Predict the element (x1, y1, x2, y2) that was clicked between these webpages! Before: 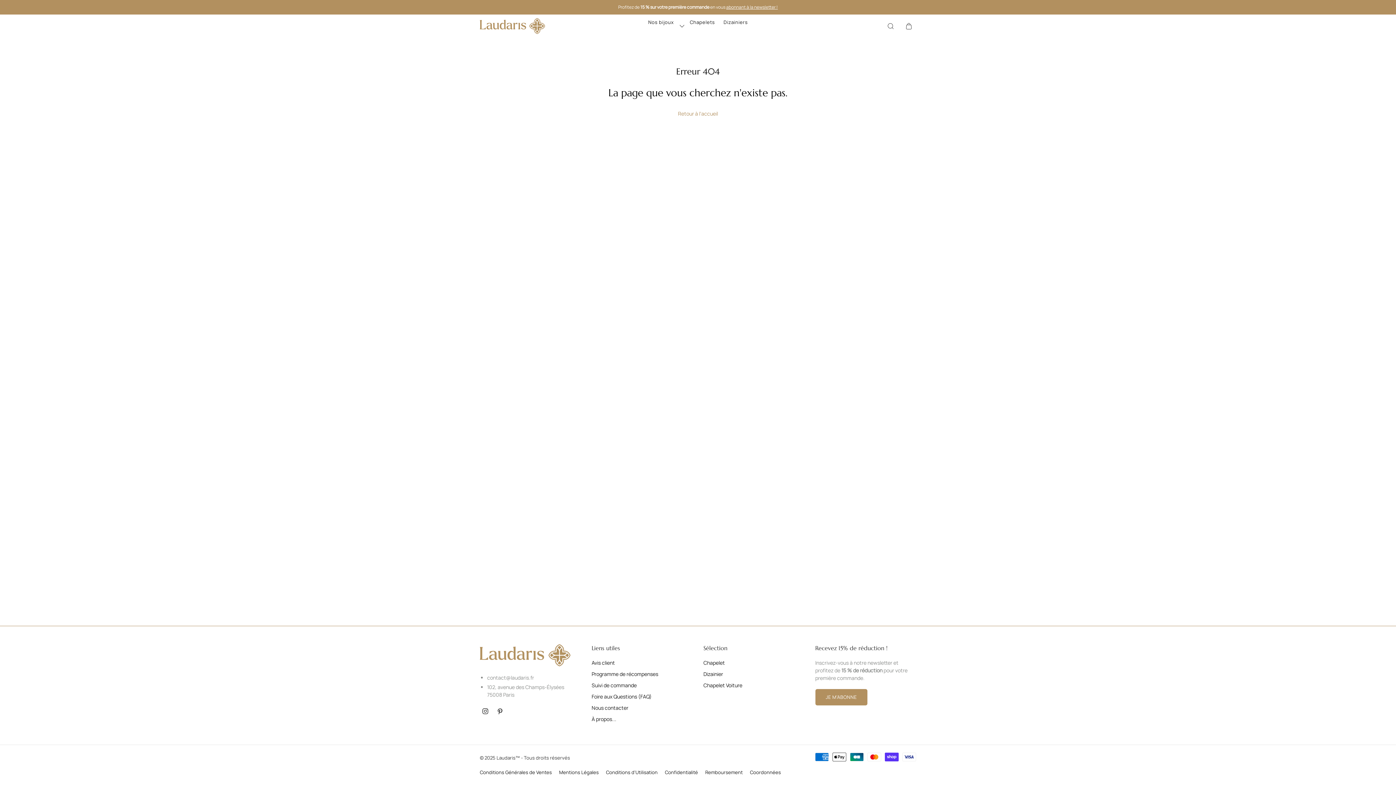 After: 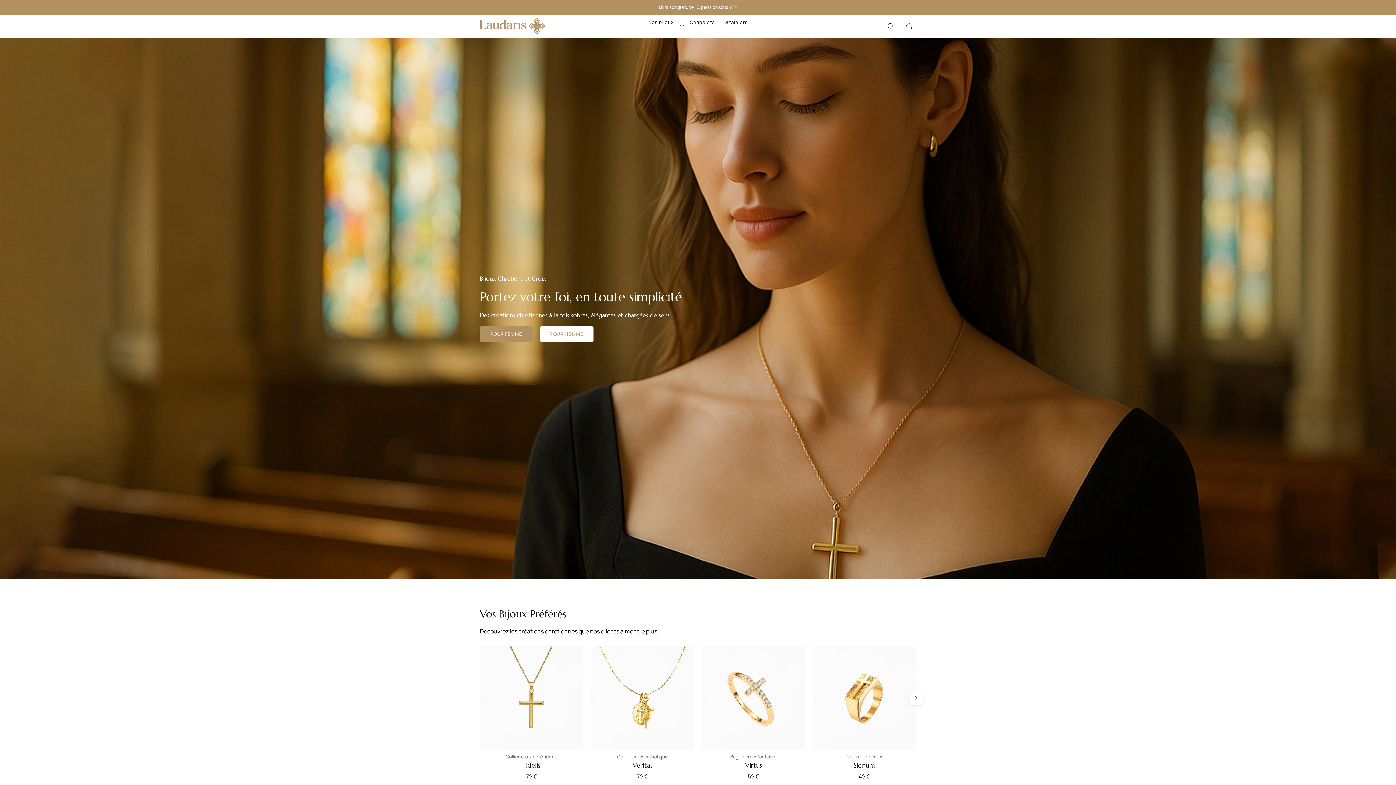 Action: bbox: (480, 18, 545, 34)